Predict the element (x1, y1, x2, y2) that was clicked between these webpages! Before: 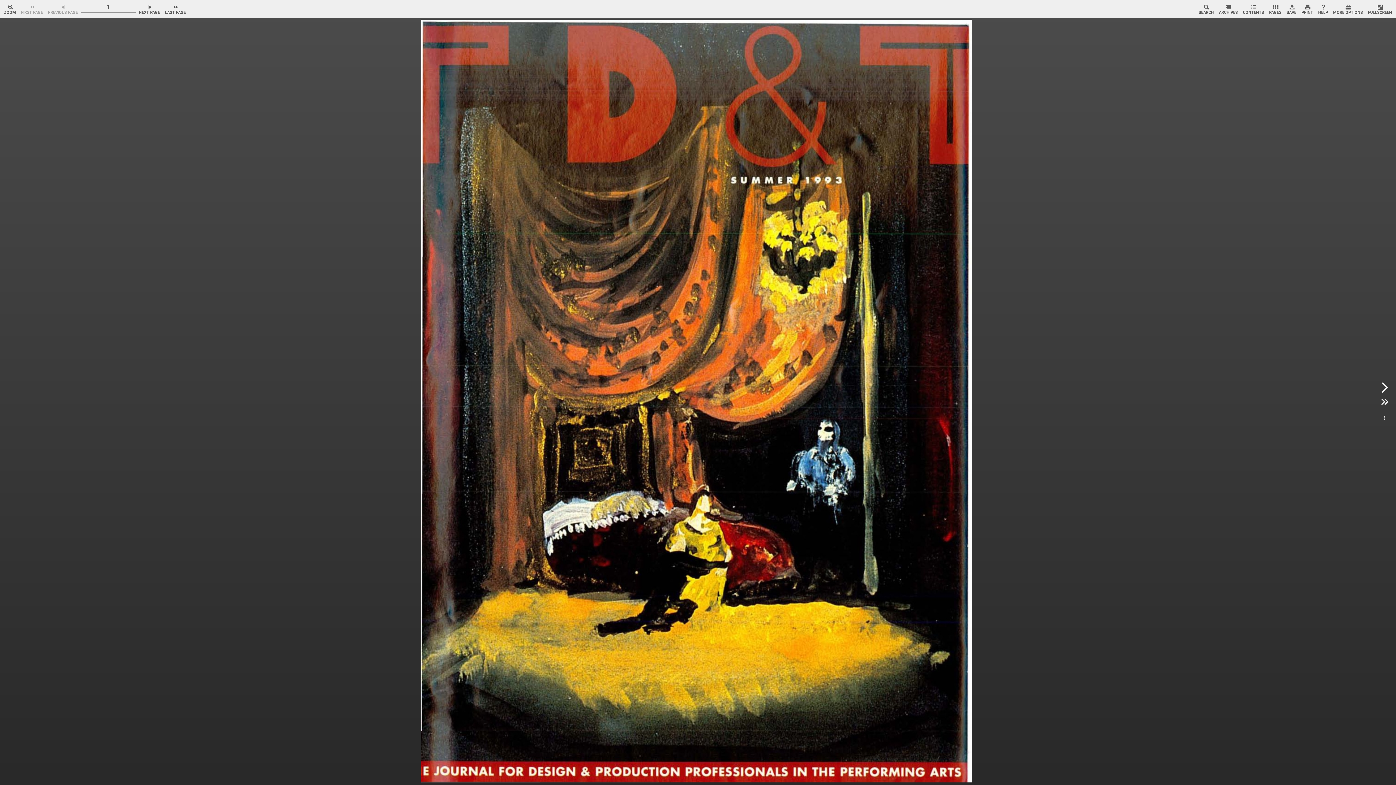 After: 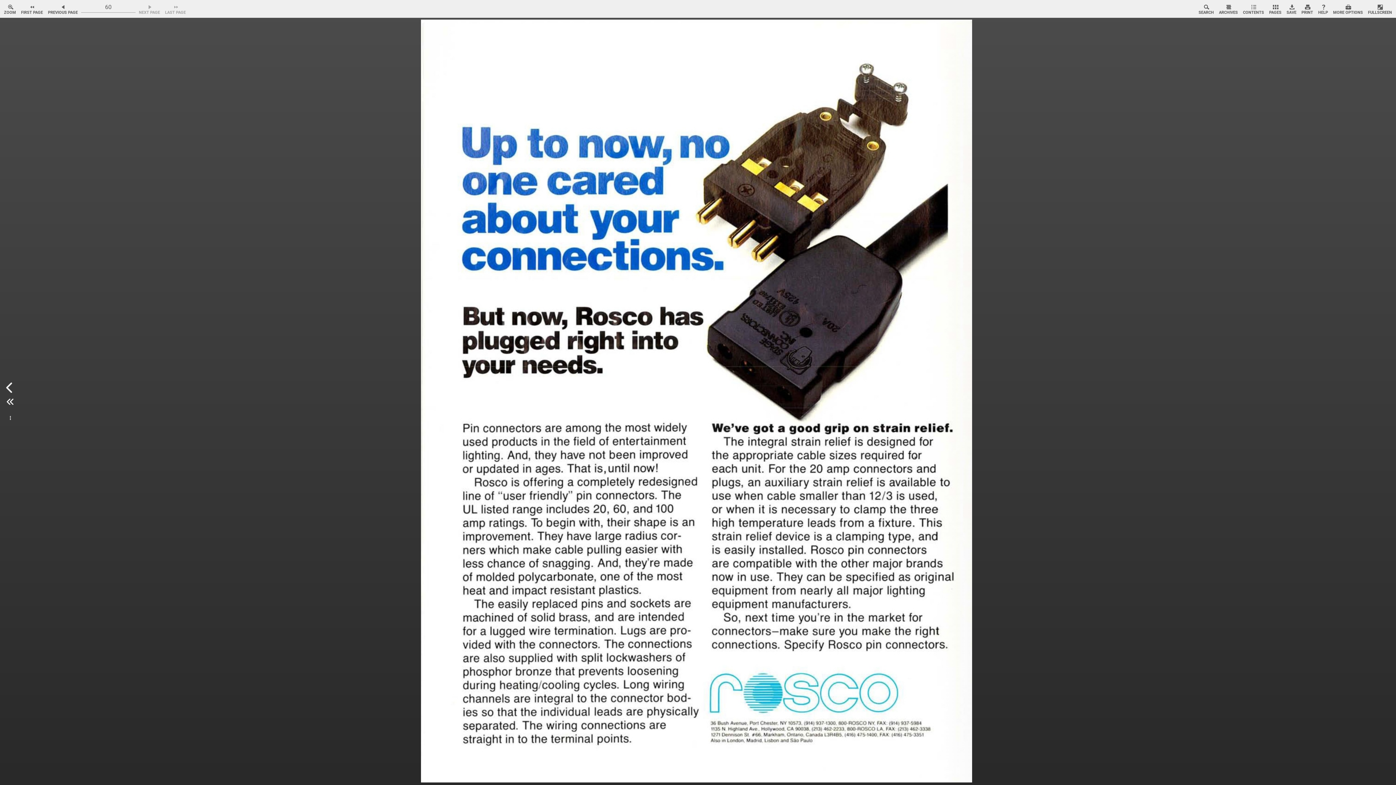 Action: bbox: (172, 2, 179, 11)